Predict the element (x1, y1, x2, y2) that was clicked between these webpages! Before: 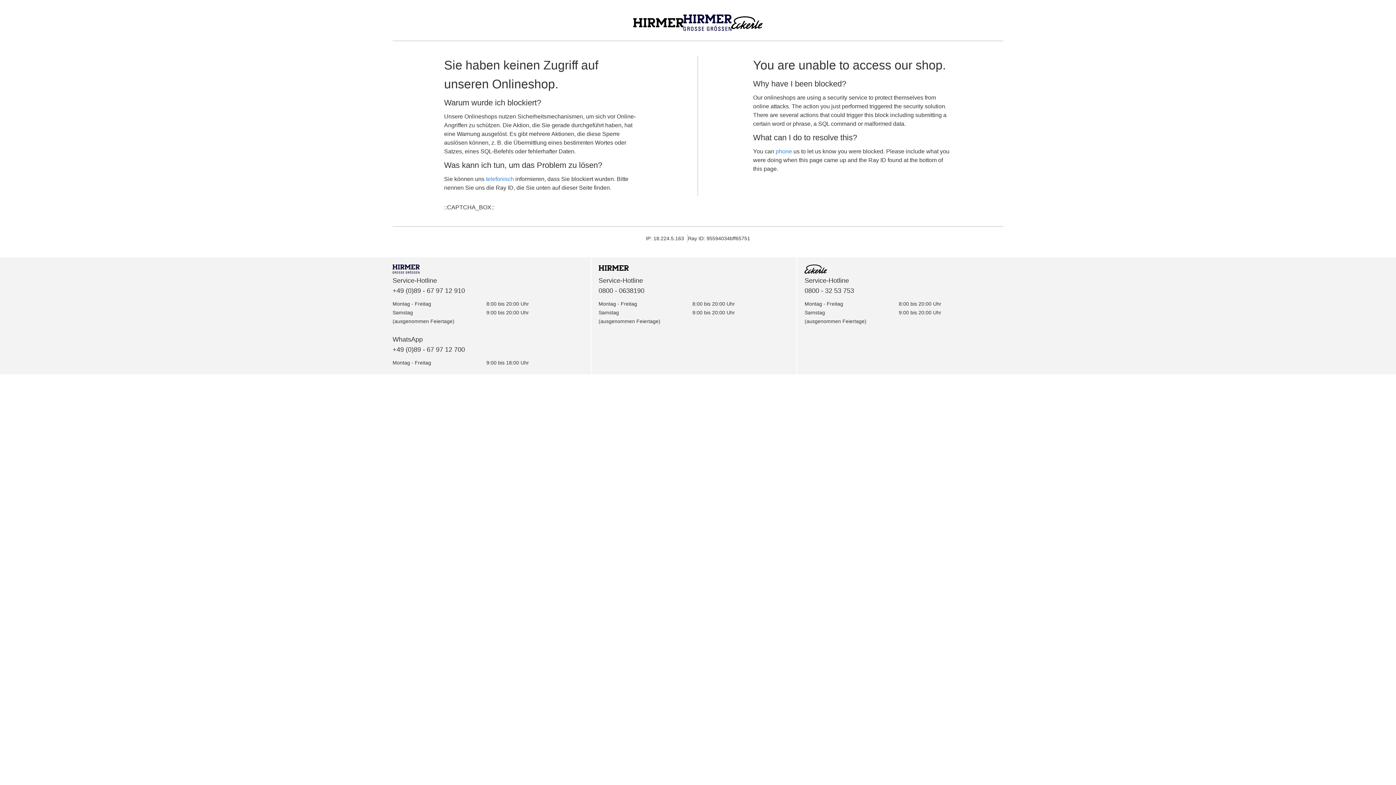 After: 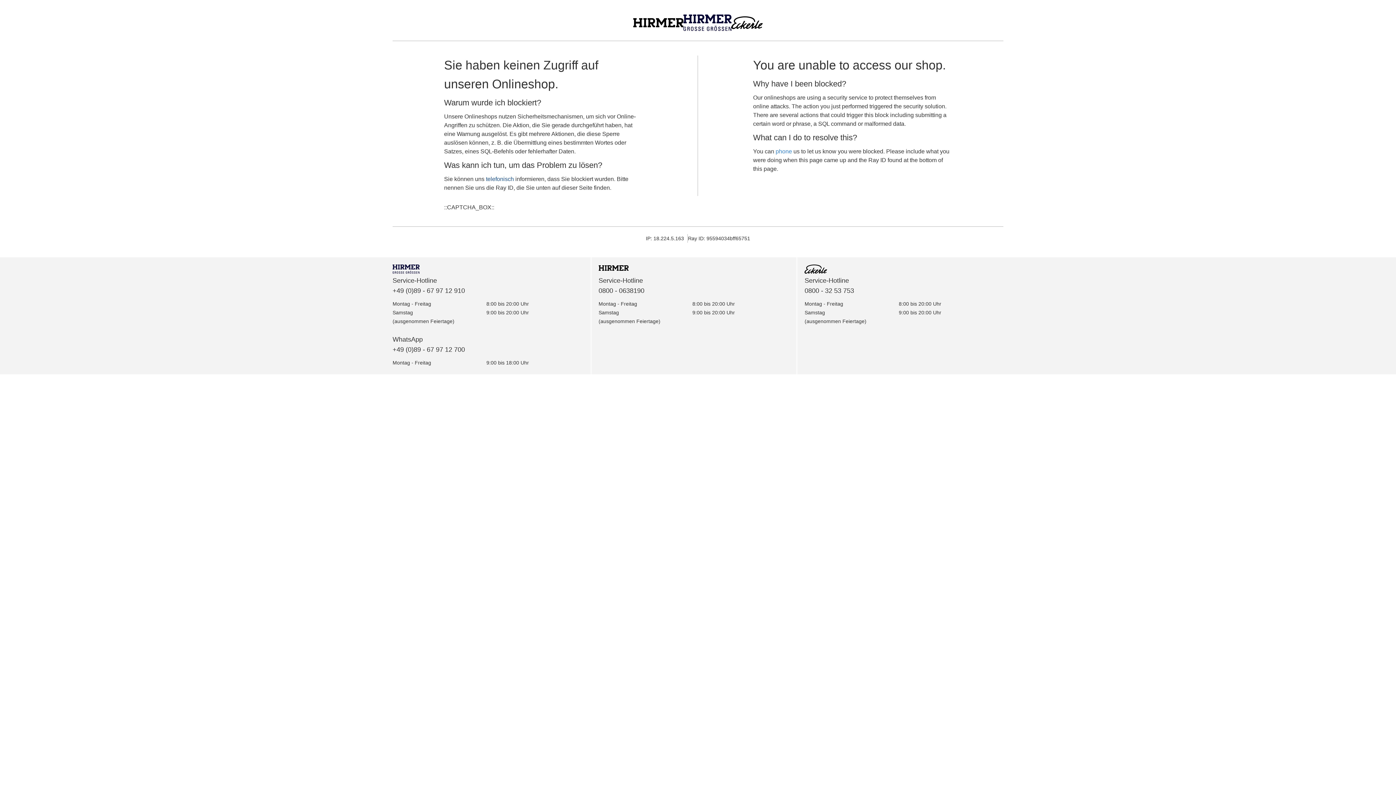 Action: bbox: (486, 176, 514, 182) label: telefonisch